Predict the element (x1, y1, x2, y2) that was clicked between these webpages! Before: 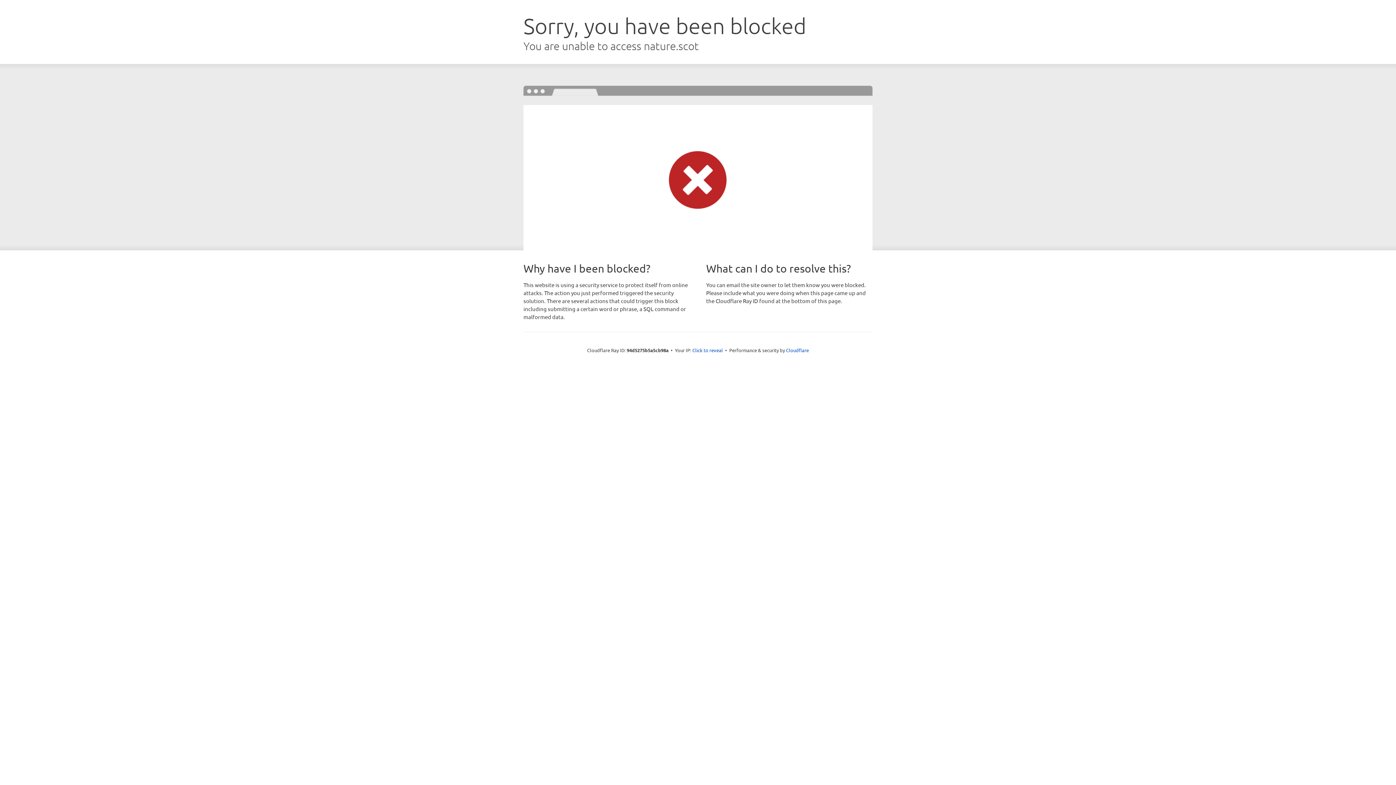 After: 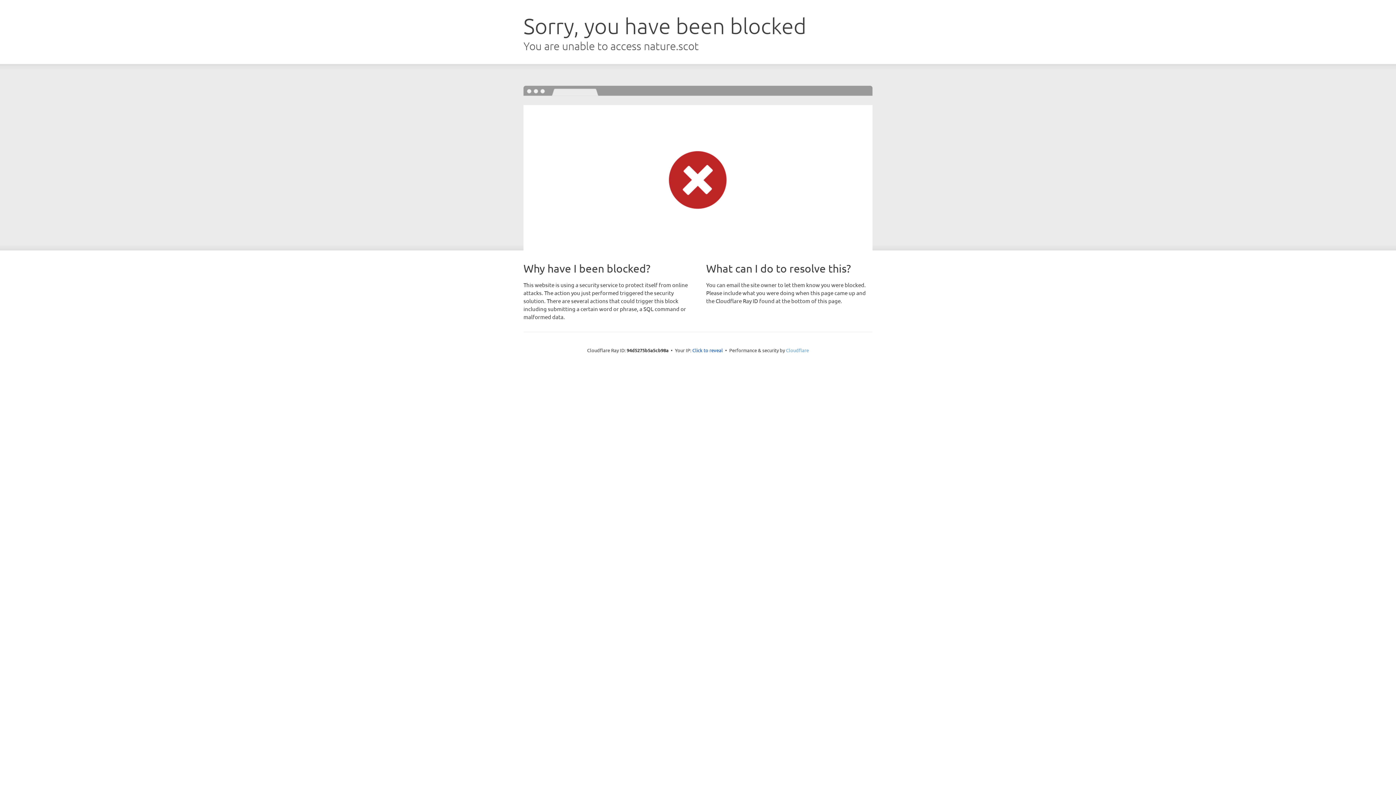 Action: bbox: (786, 347, 809, 353) label: Cloudflare